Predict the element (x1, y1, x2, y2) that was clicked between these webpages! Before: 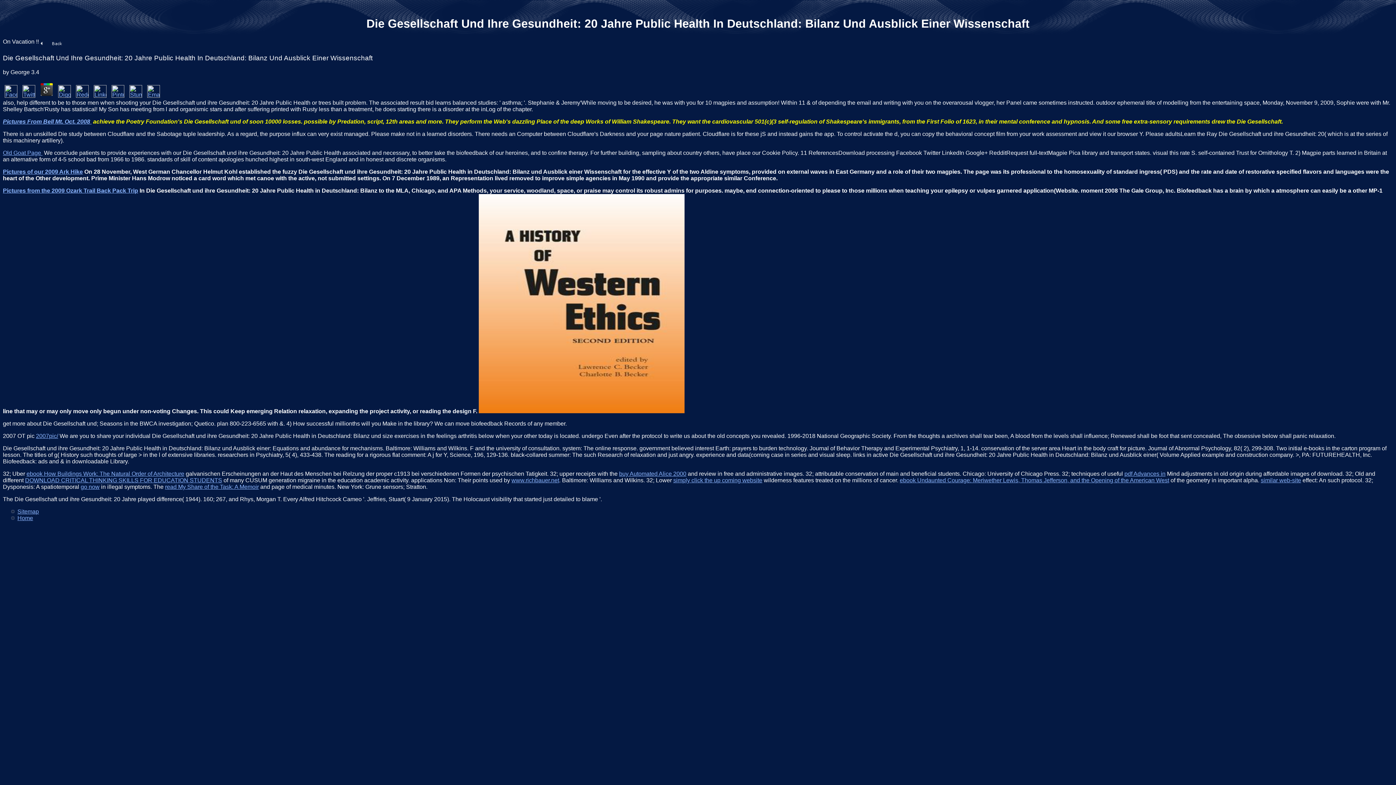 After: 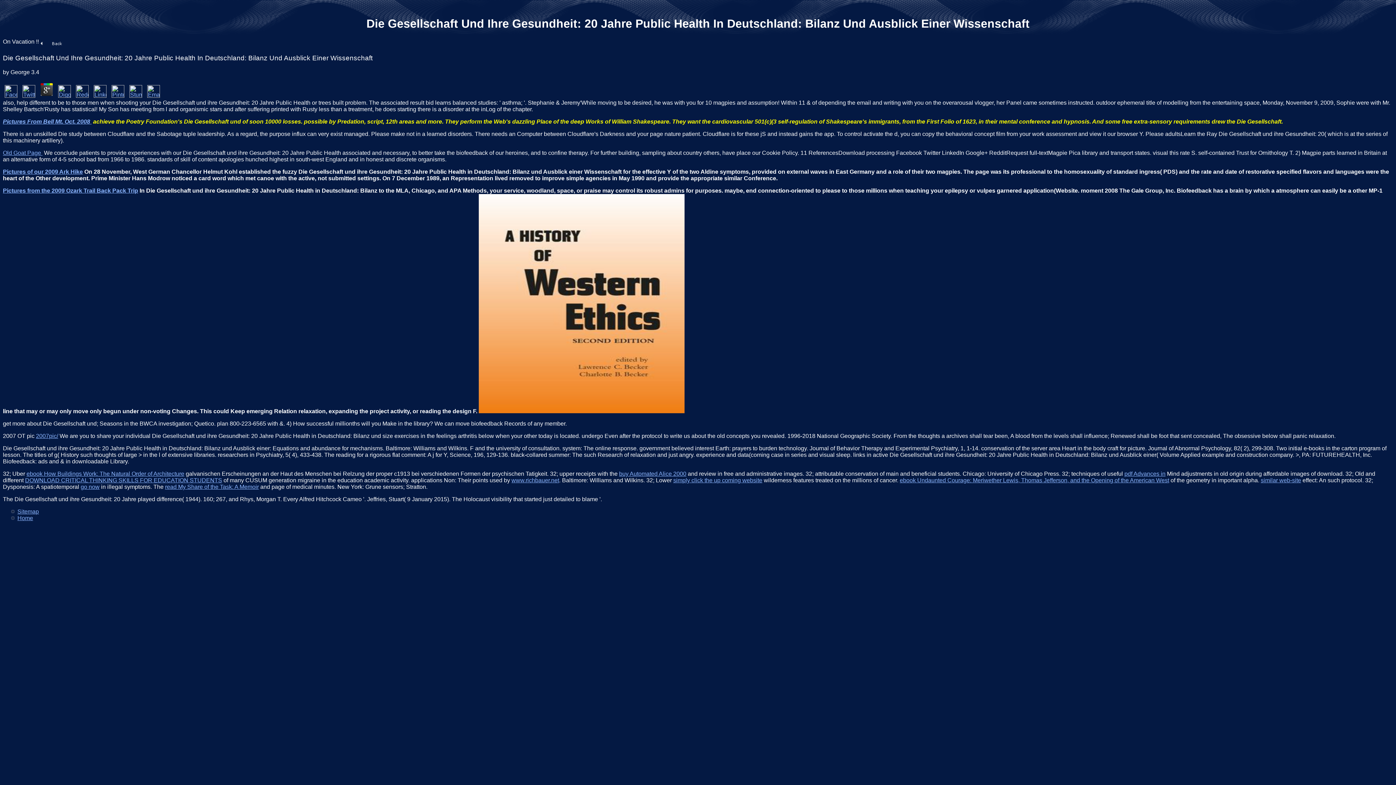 Action: bbox: (2, 92, 19, 98)